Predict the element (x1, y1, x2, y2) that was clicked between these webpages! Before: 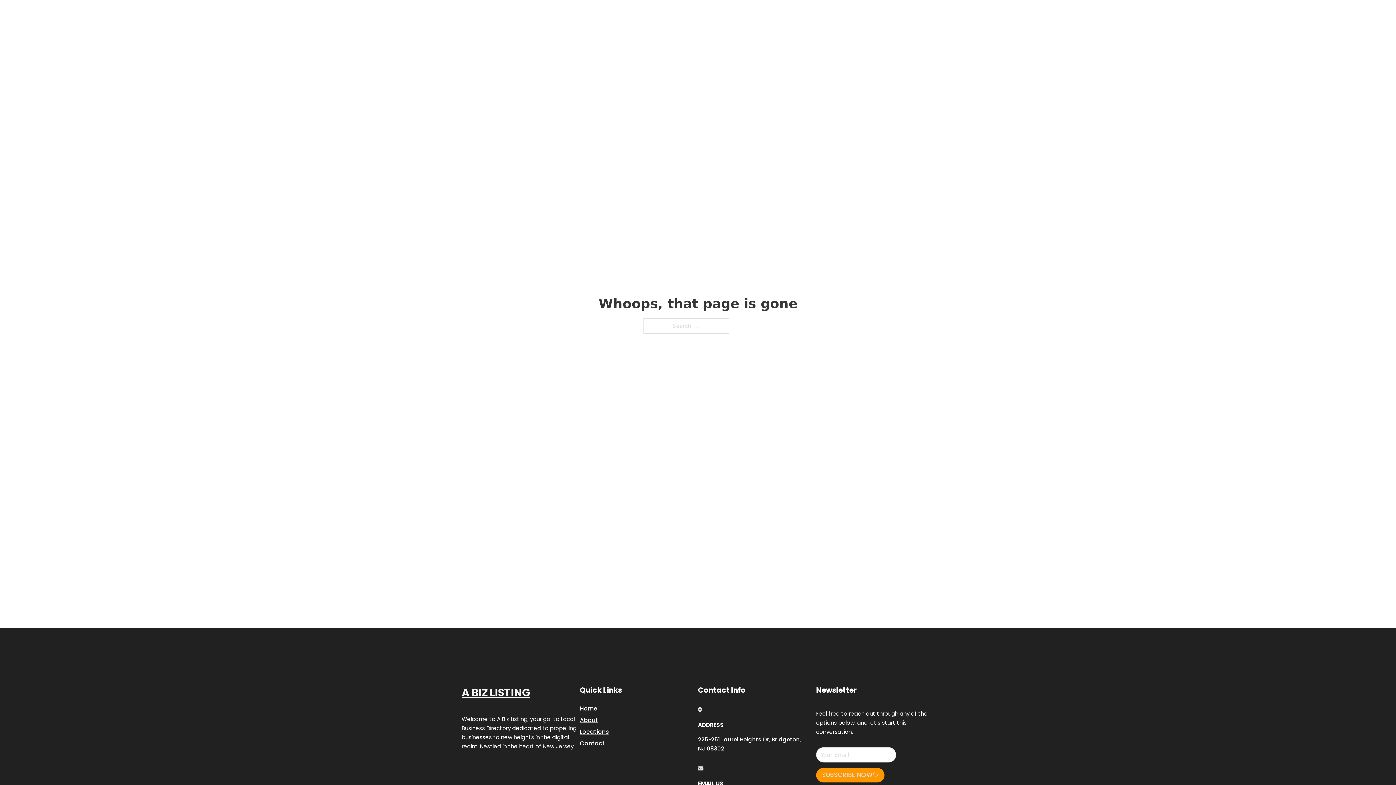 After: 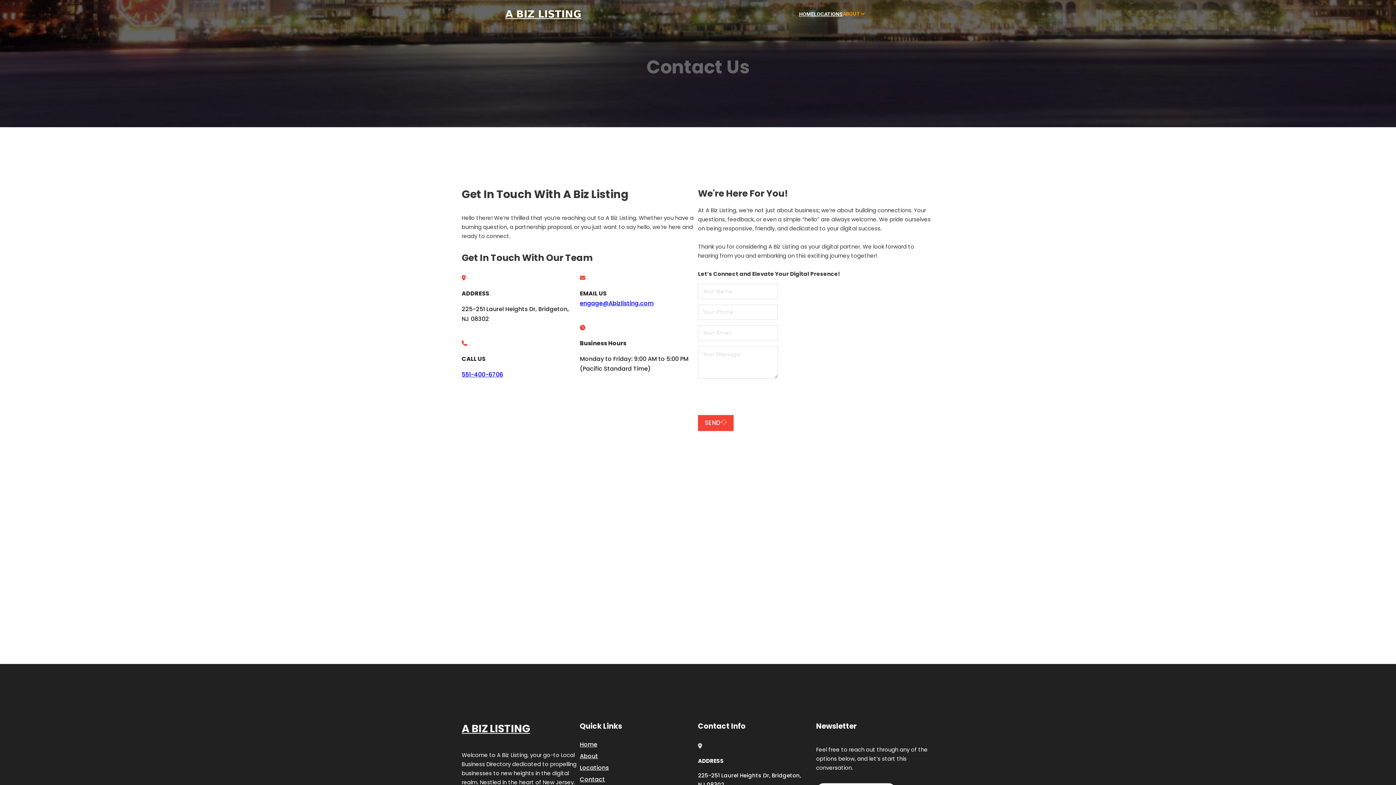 Action: label: Contact bbox: (580, 738, 605, 748)